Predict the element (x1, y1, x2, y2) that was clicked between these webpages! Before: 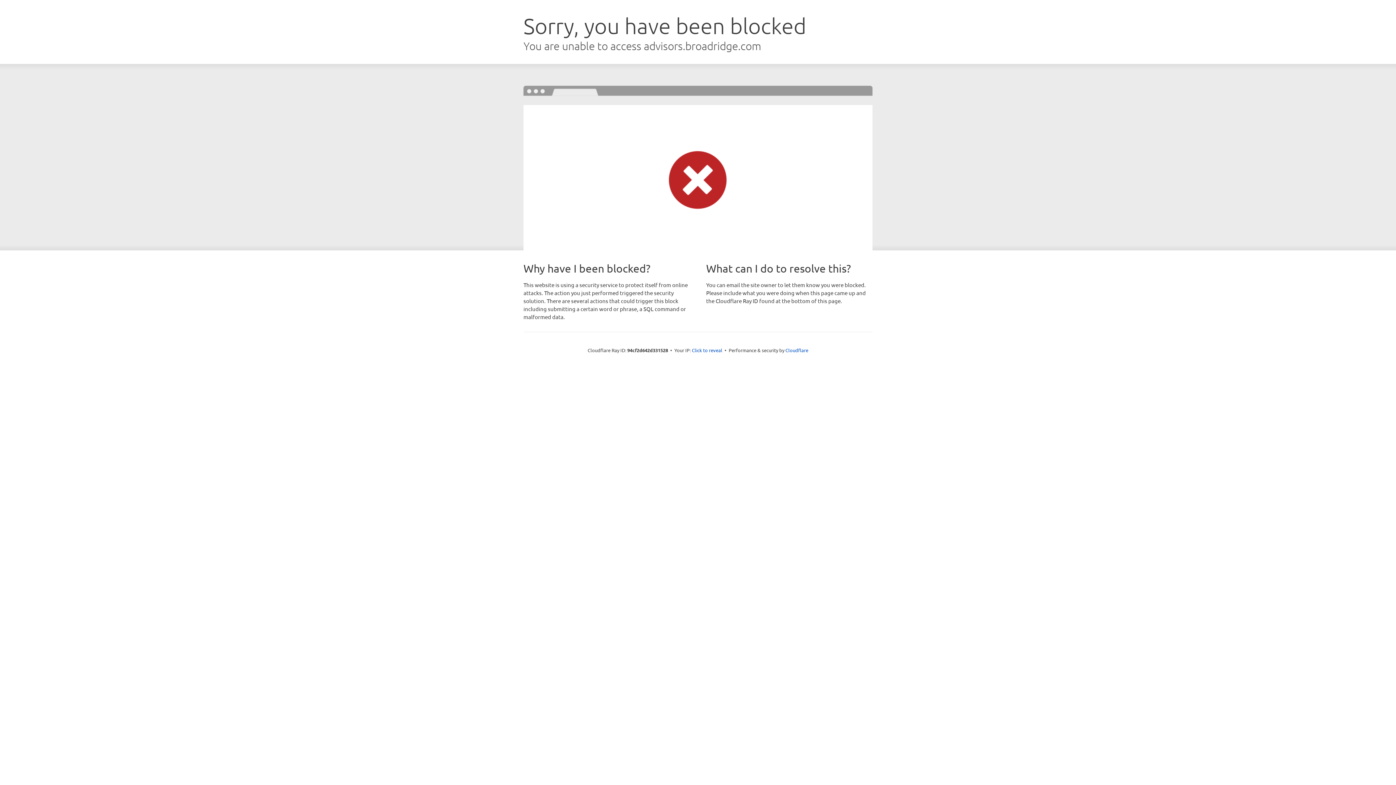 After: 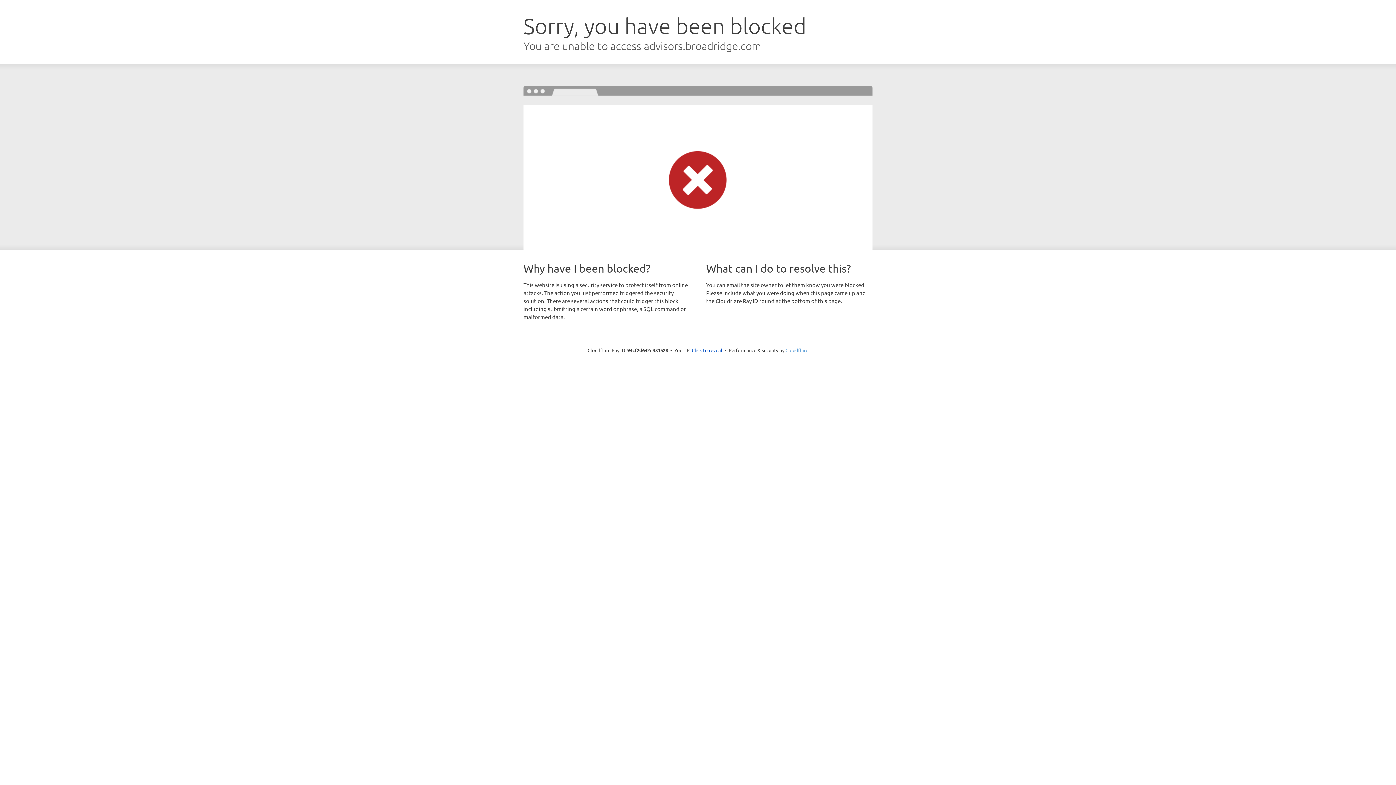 Action: bbox: (785, 347, 808, 353) label: Cloudflare